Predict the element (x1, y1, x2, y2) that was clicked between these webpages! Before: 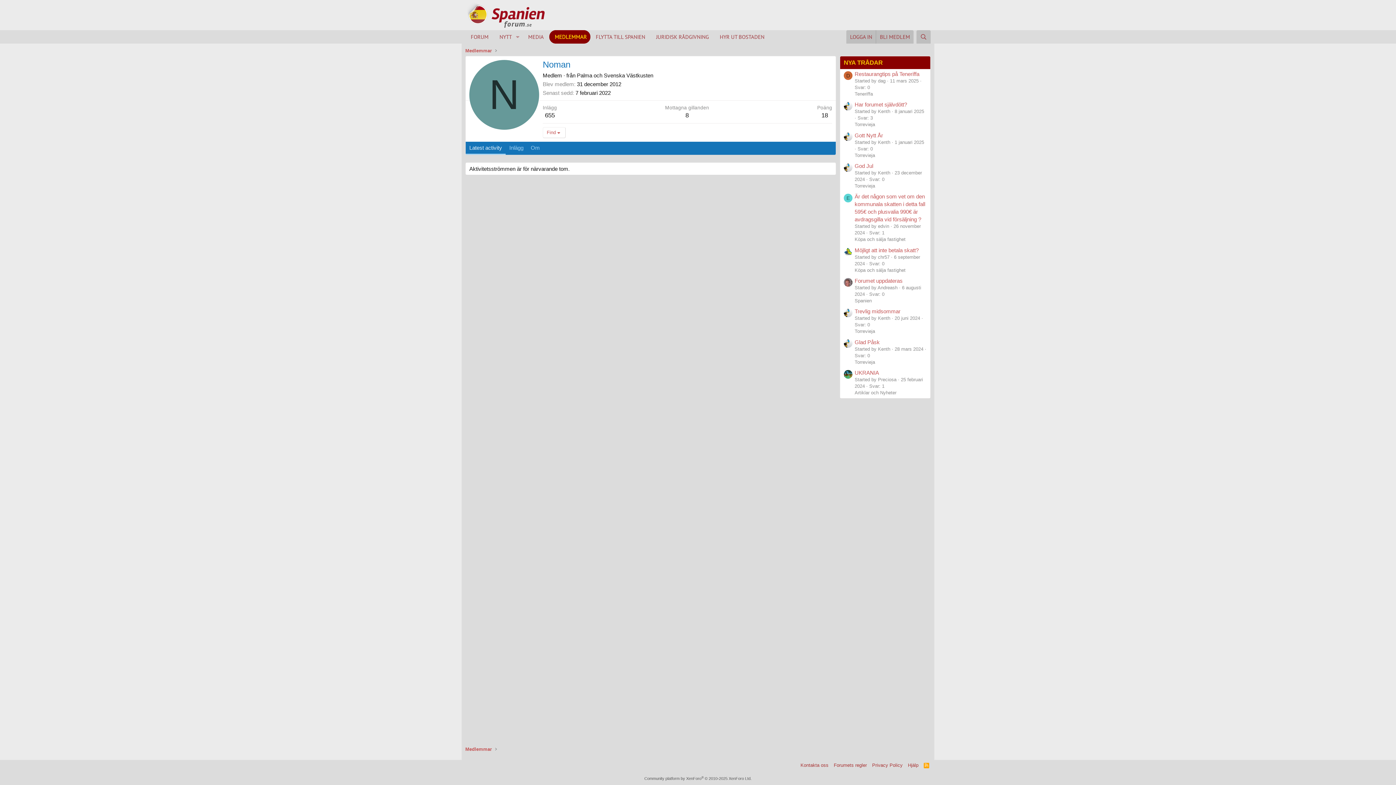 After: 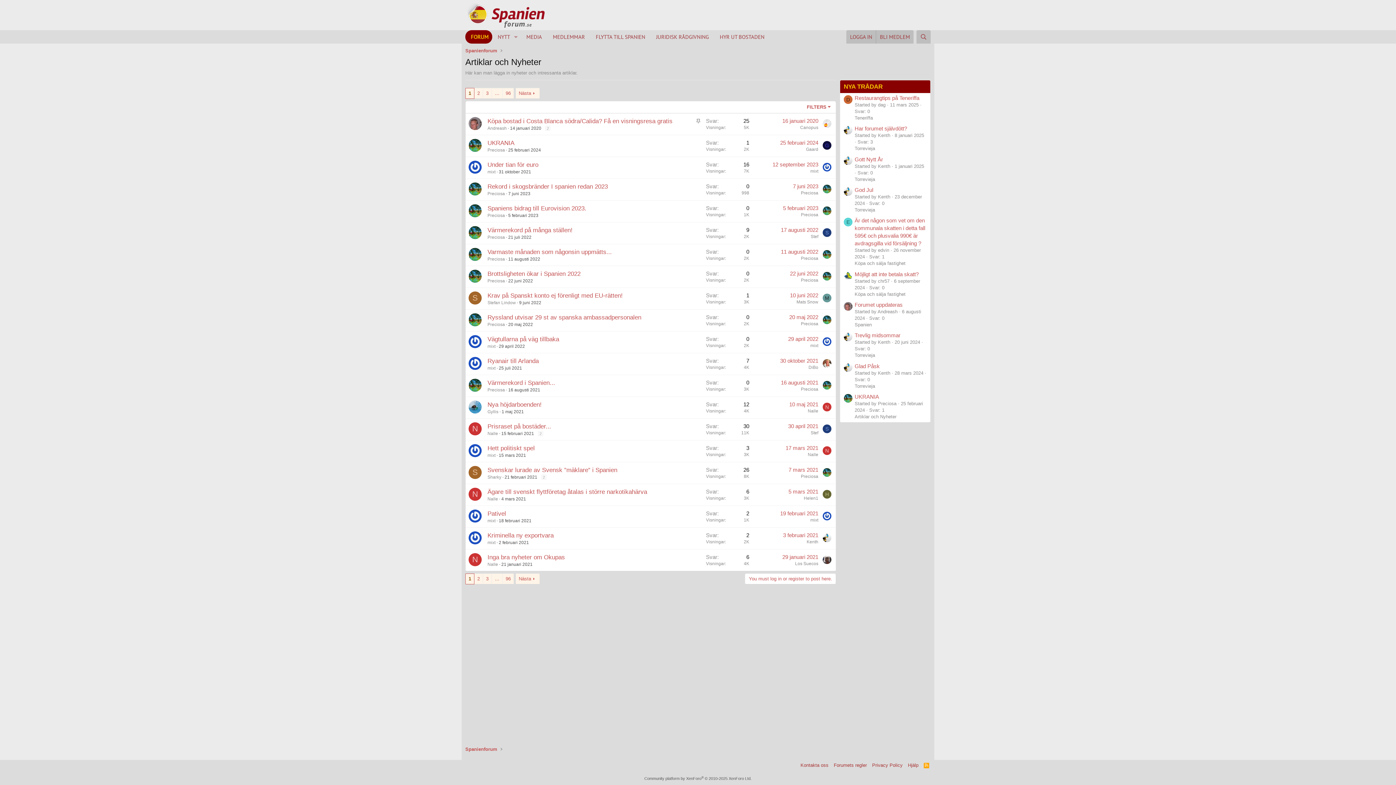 Action: bbox: (854, 390, 896, 395) label: Artiklar och Nyheter